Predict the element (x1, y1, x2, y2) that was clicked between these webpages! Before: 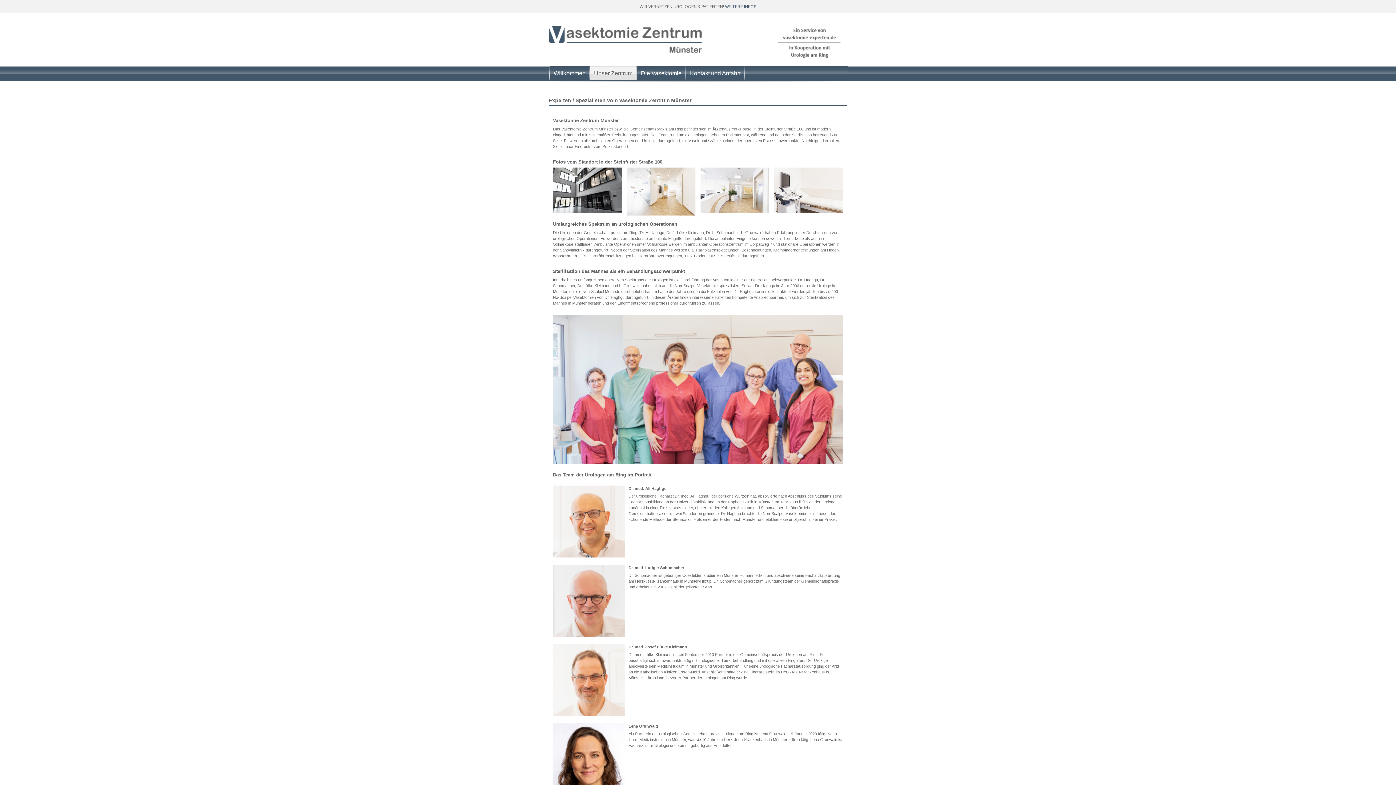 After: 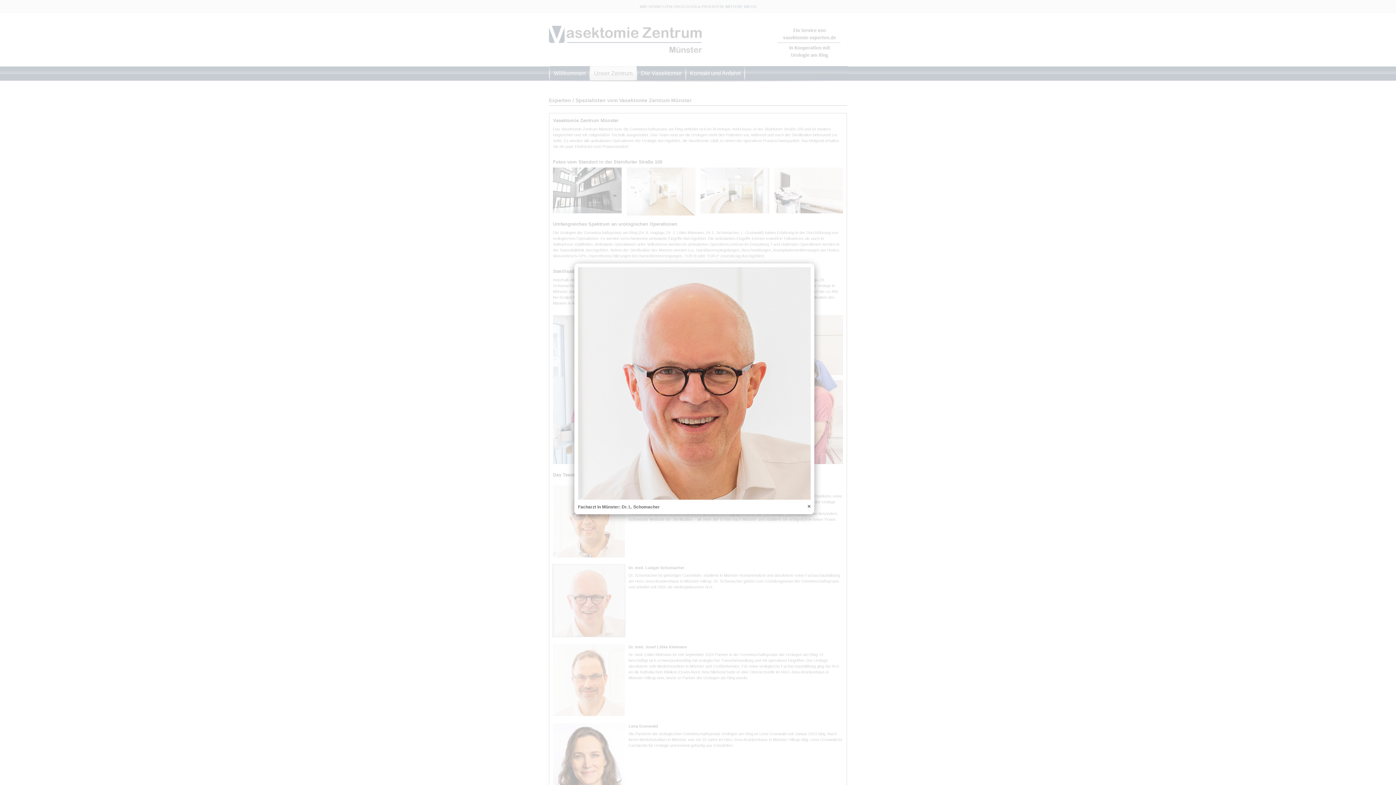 Action: bbox: (553, 597, 625, 603)